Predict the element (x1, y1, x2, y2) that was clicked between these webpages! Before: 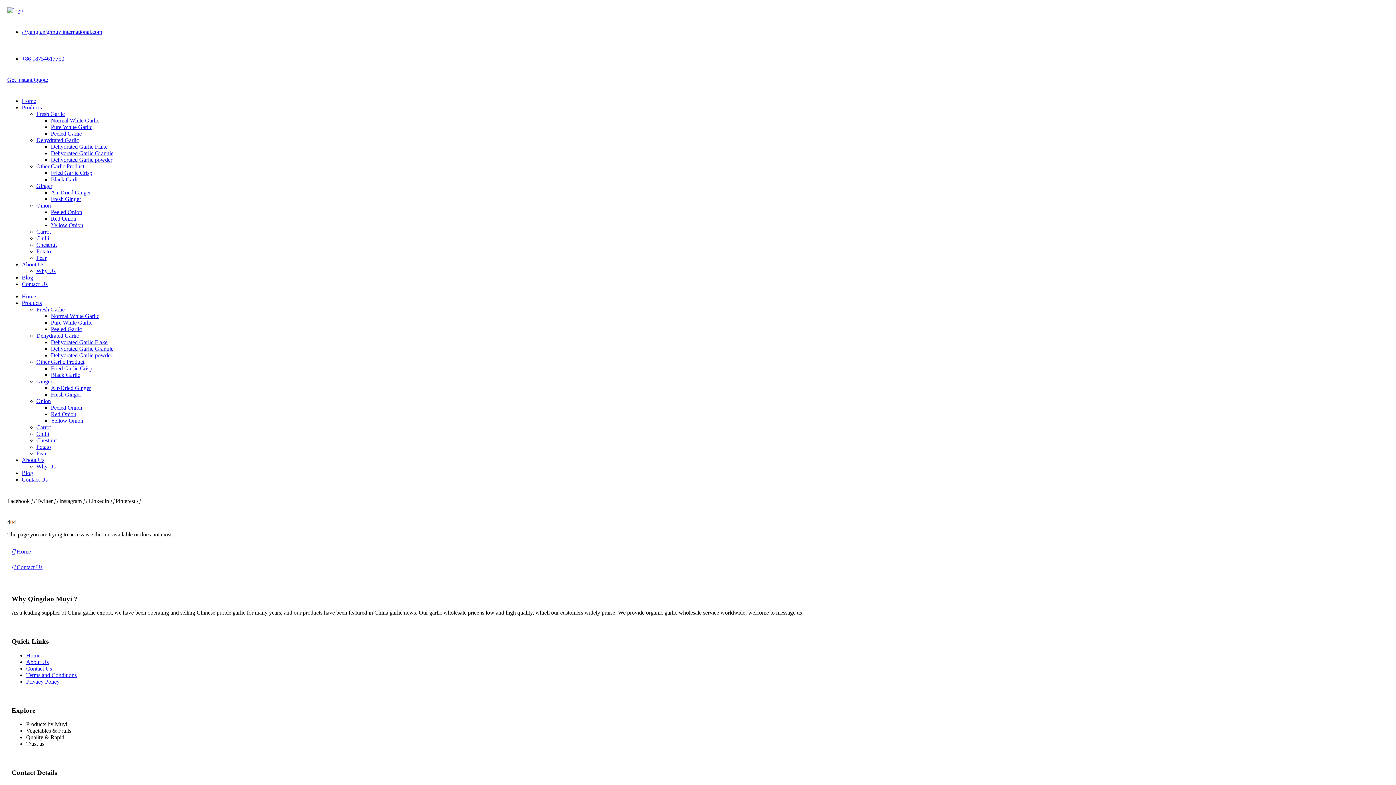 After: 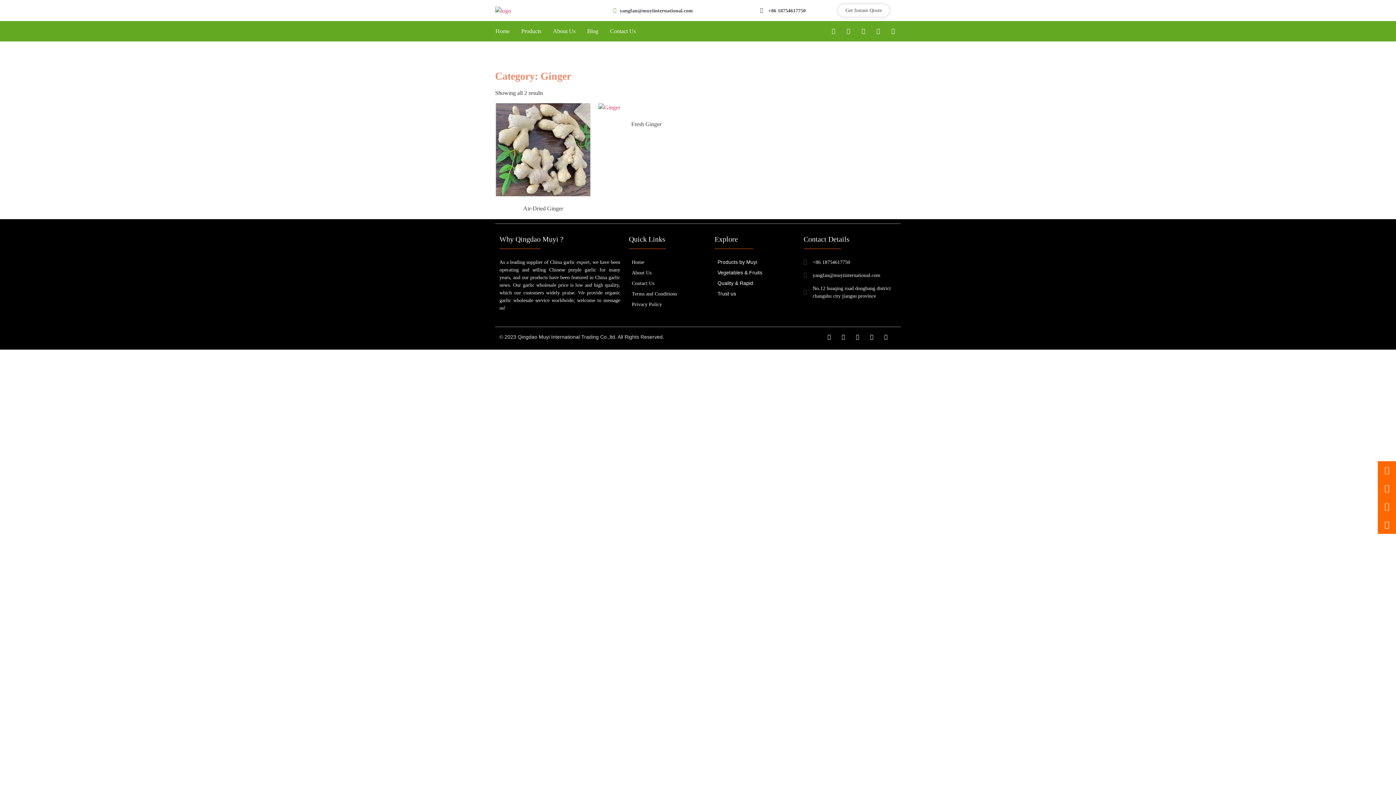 Action: bbox: (36, 378, 52, 384) label: Ginger